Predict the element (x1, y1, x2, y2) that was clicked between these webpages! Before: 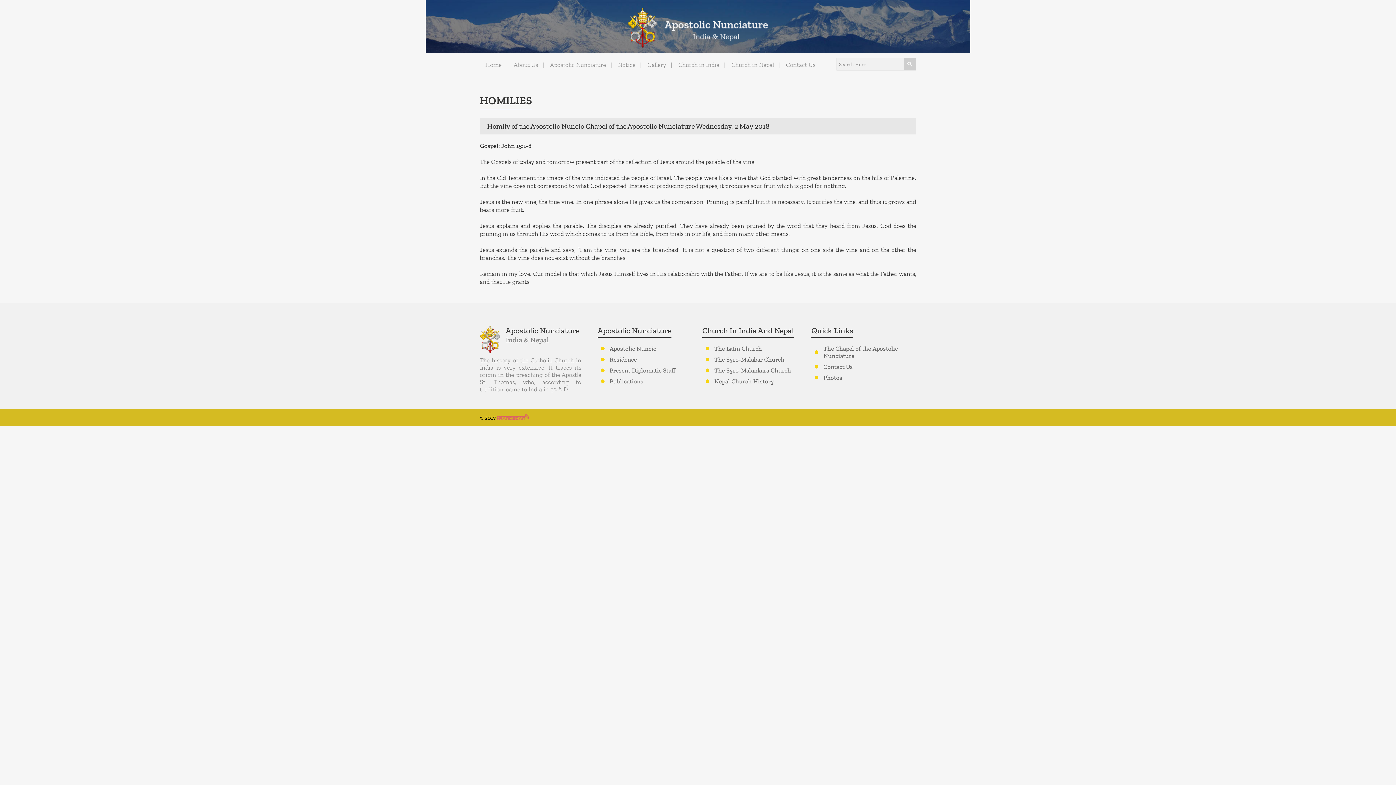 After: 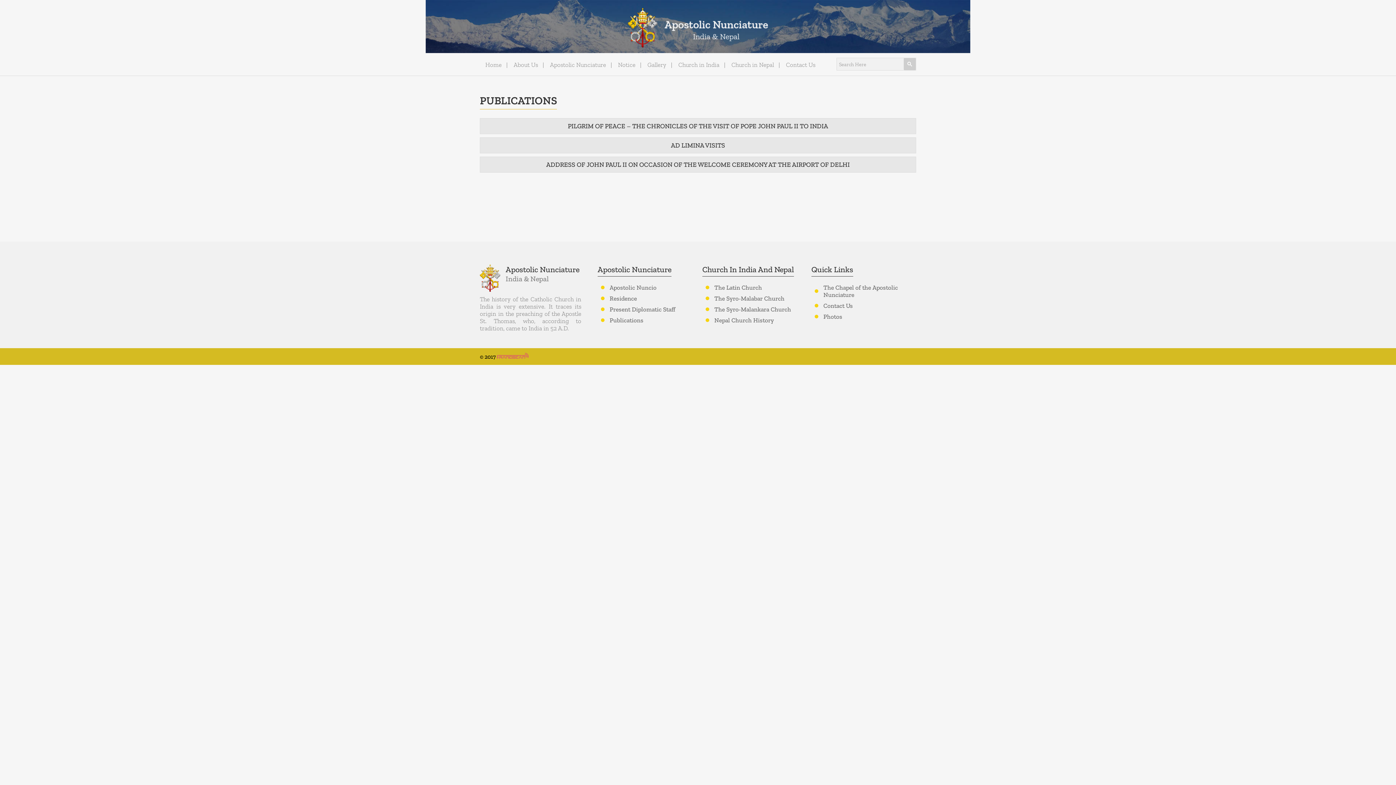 Action: label: Publications bbox: (609, 377, 643, 385)